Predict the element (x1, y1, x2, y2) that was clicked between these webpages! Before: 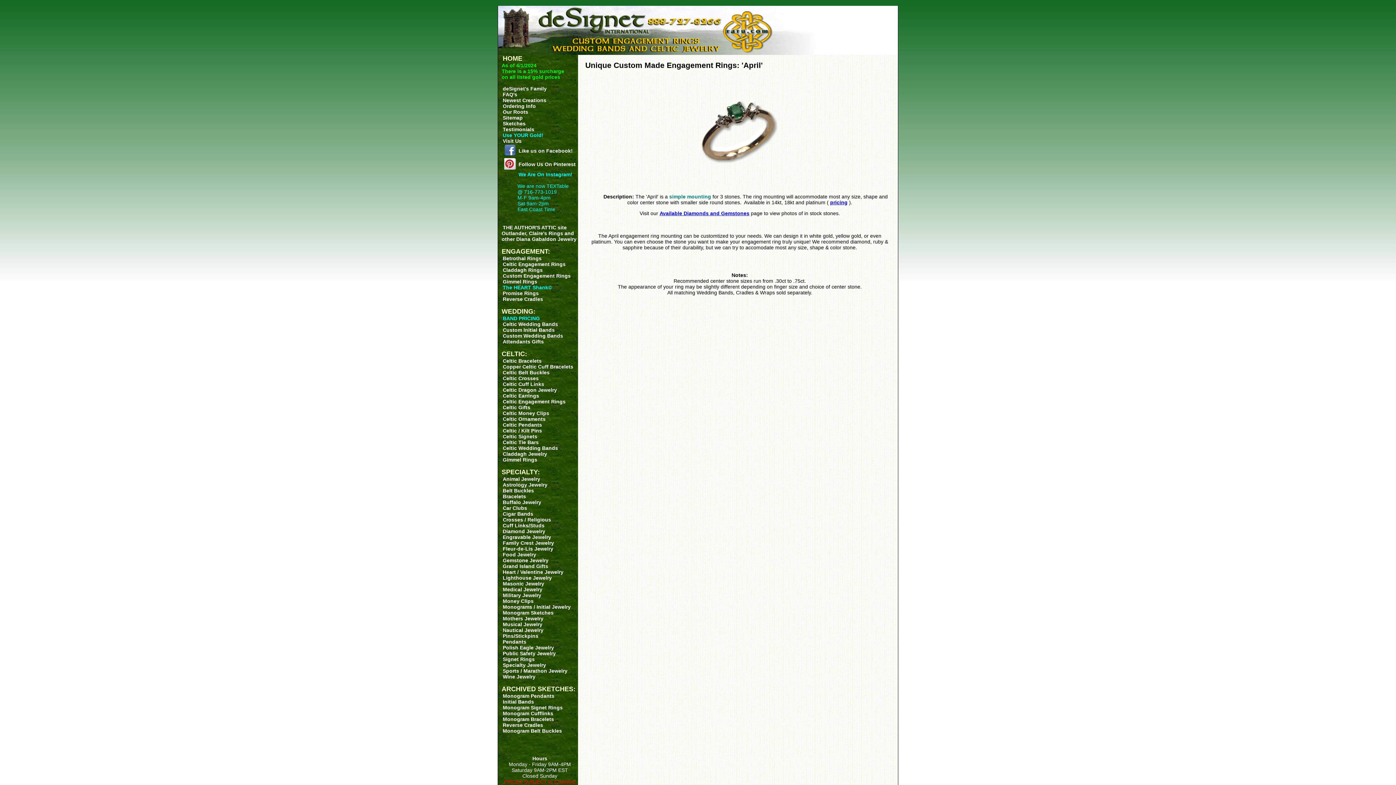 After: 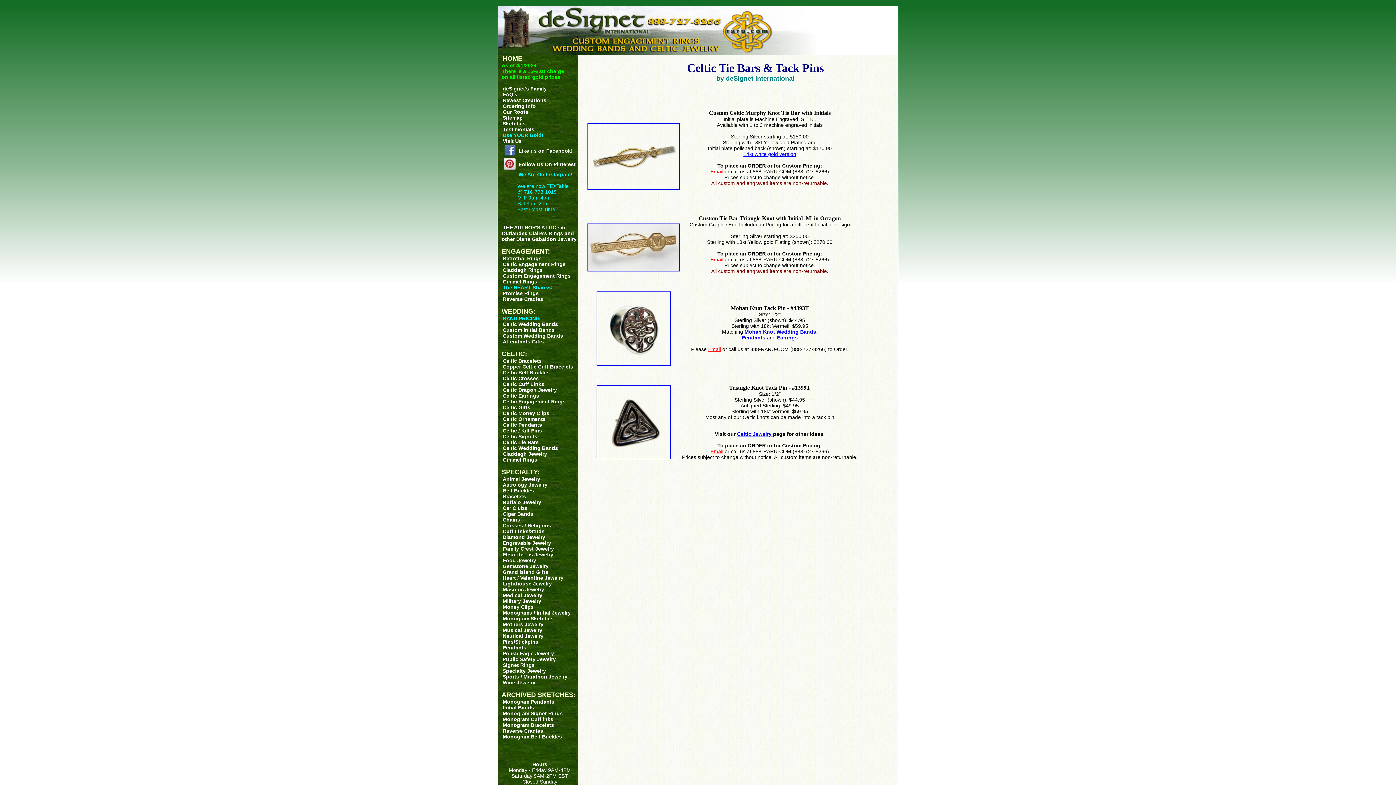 Action: bbox: (501, 439, 540, 445) label: Celtic Tie Bars